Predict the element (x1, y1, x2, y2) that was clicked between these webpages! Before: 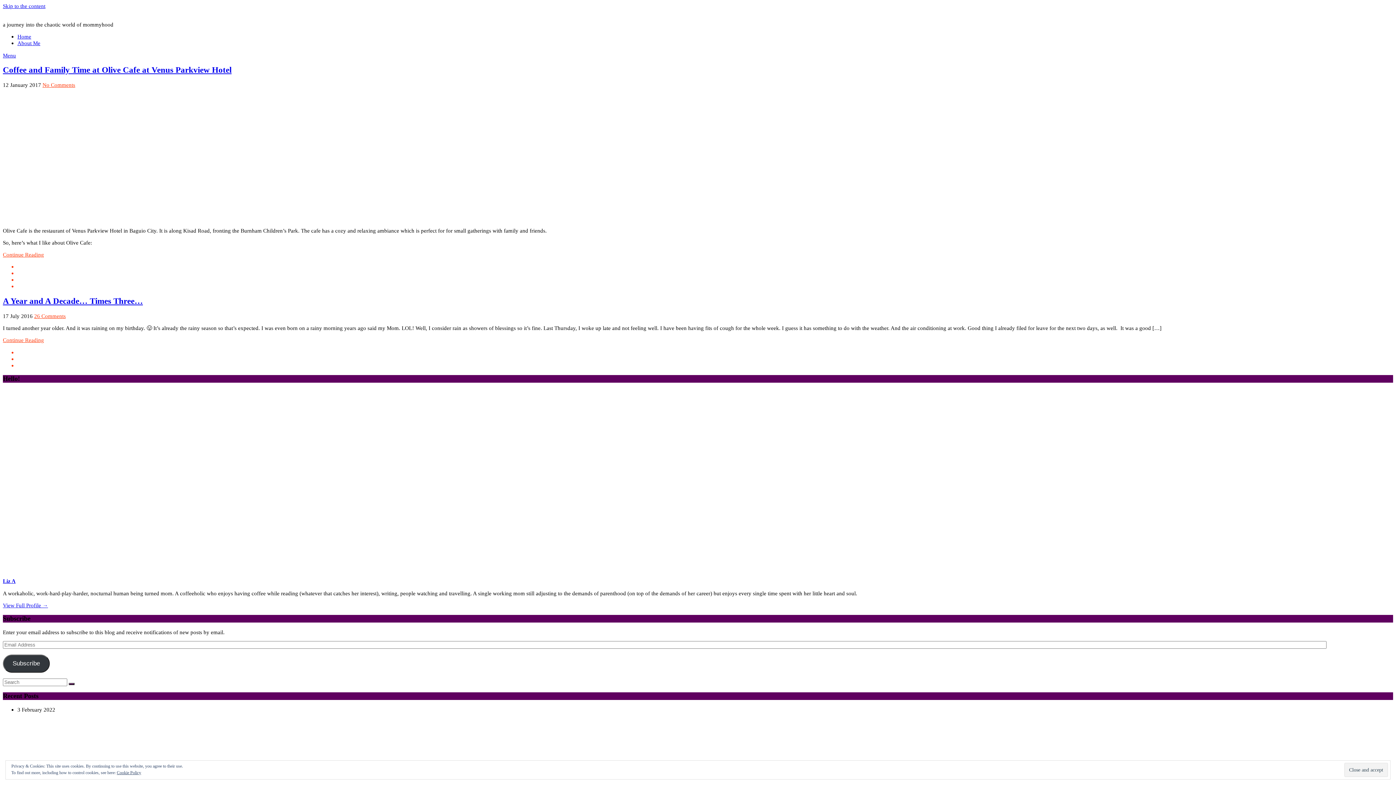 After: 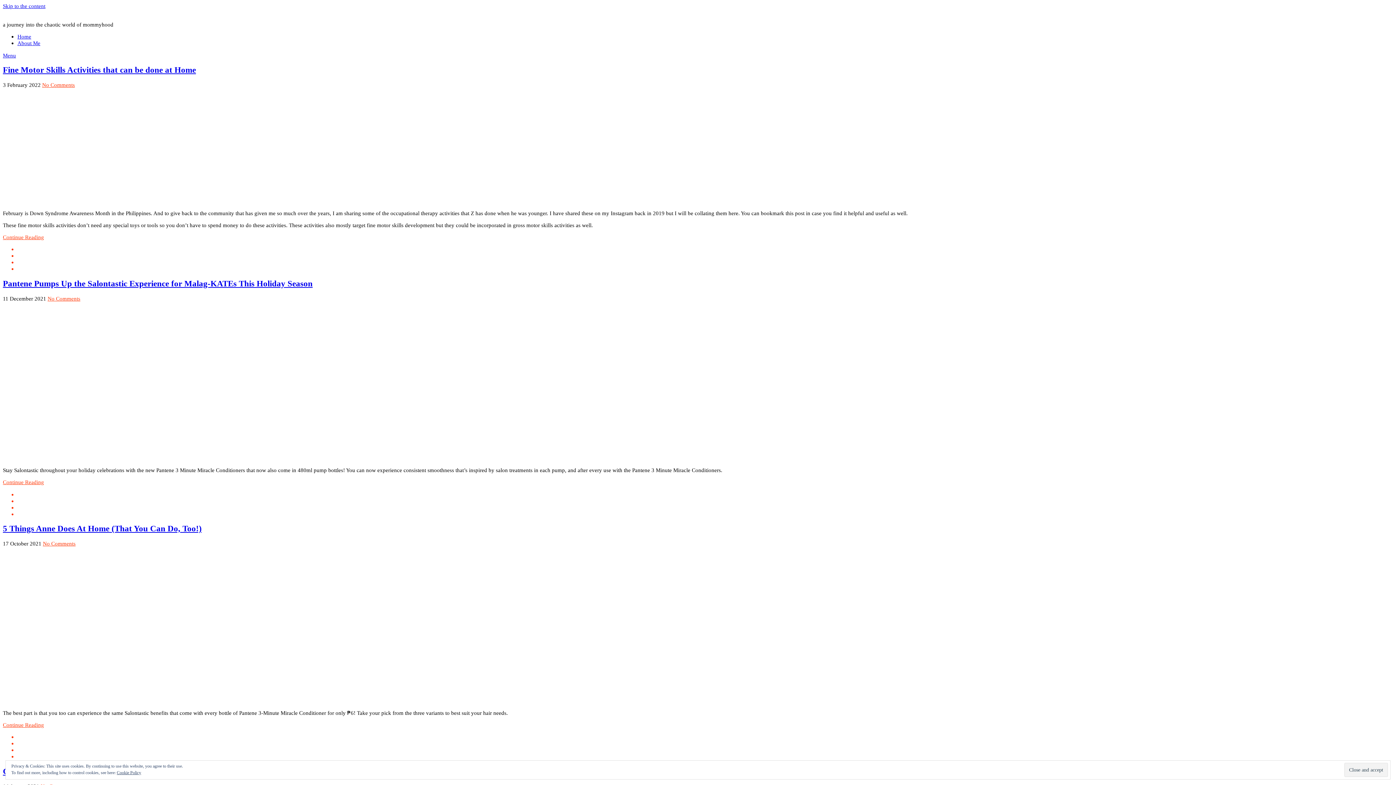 Action: label: Search bbox: (68, 683, 74, 685)